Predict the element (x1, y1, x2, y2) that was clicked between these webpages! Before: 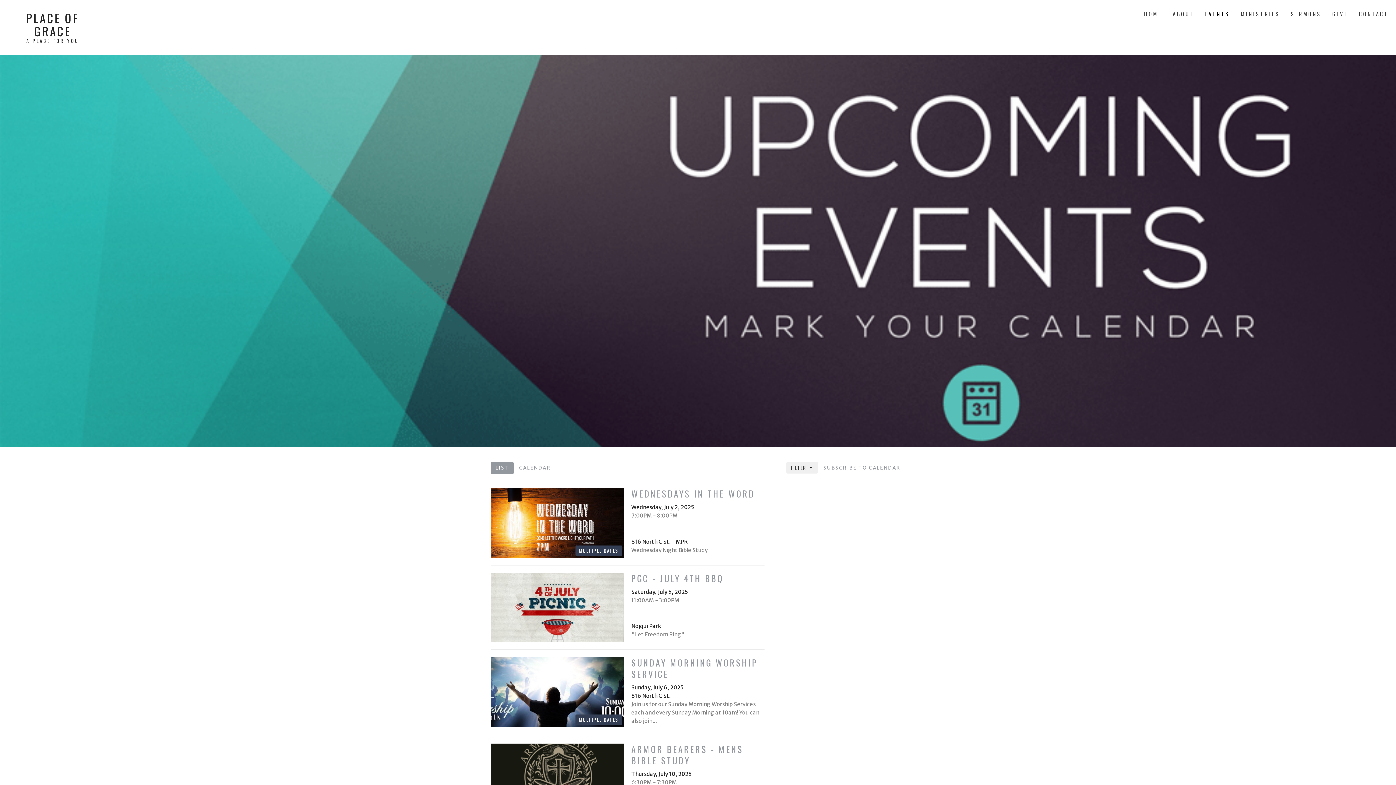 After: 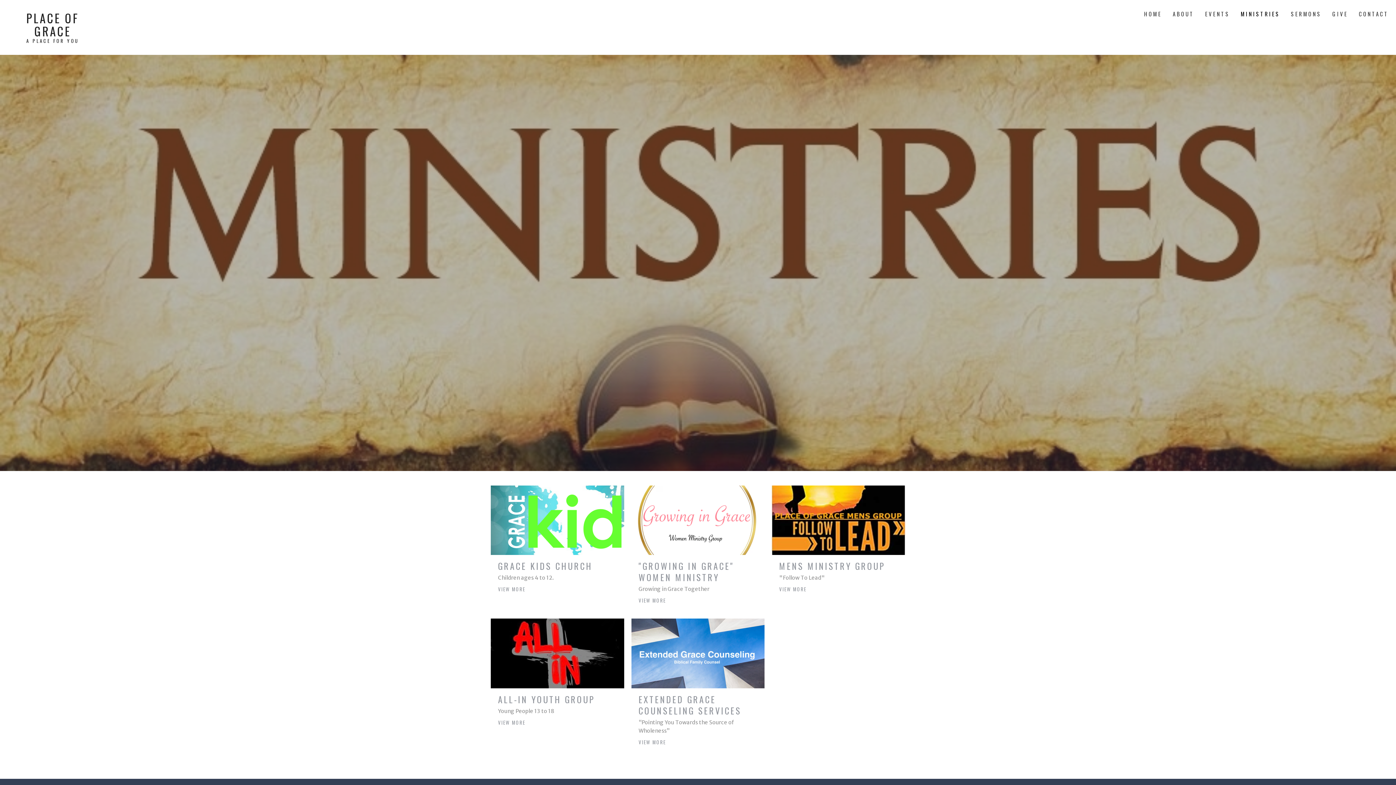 Action: label: MINISTRIES bbox: (1241, 8, 1280, 20)